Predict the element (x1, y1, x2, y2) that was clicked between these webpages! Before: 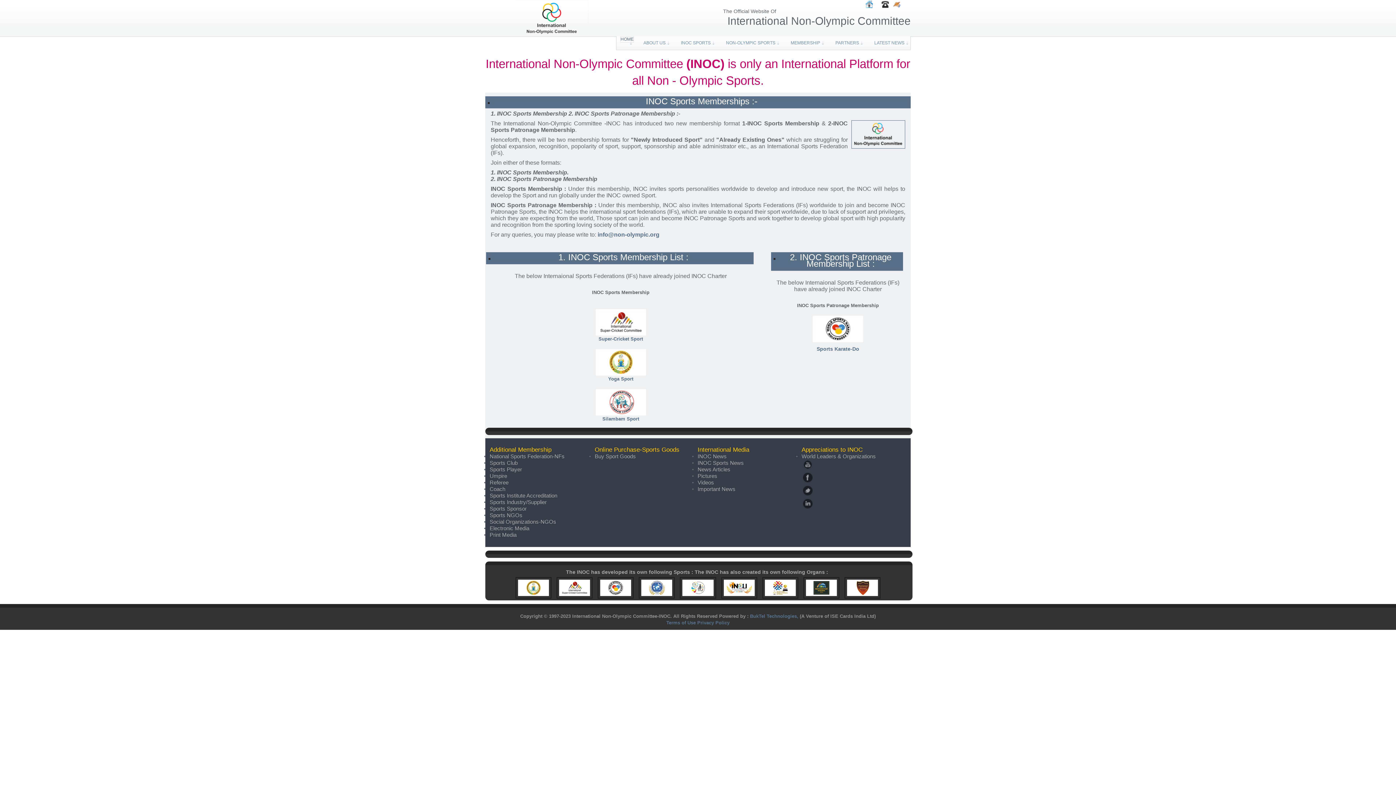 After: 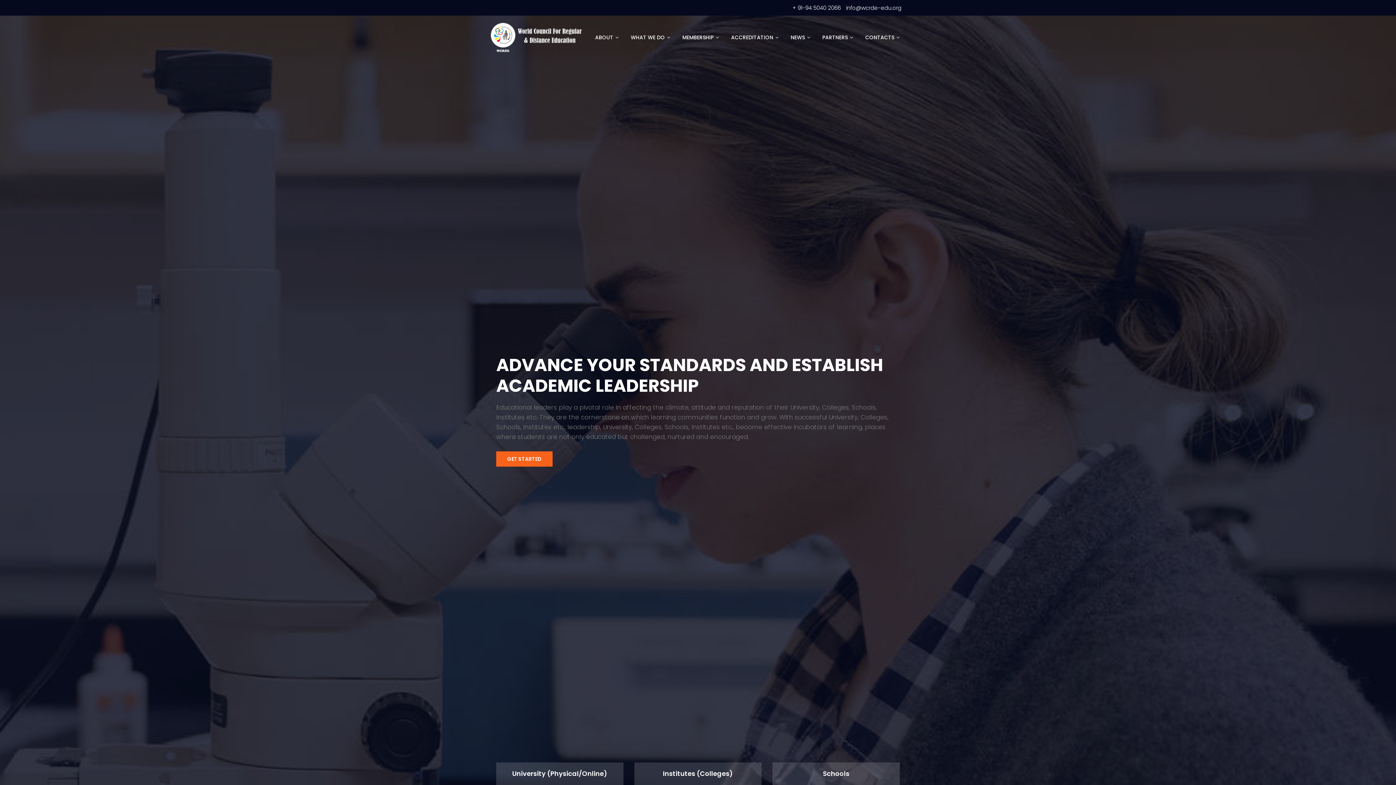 Action: bbox: (678, 575, 718, 581)